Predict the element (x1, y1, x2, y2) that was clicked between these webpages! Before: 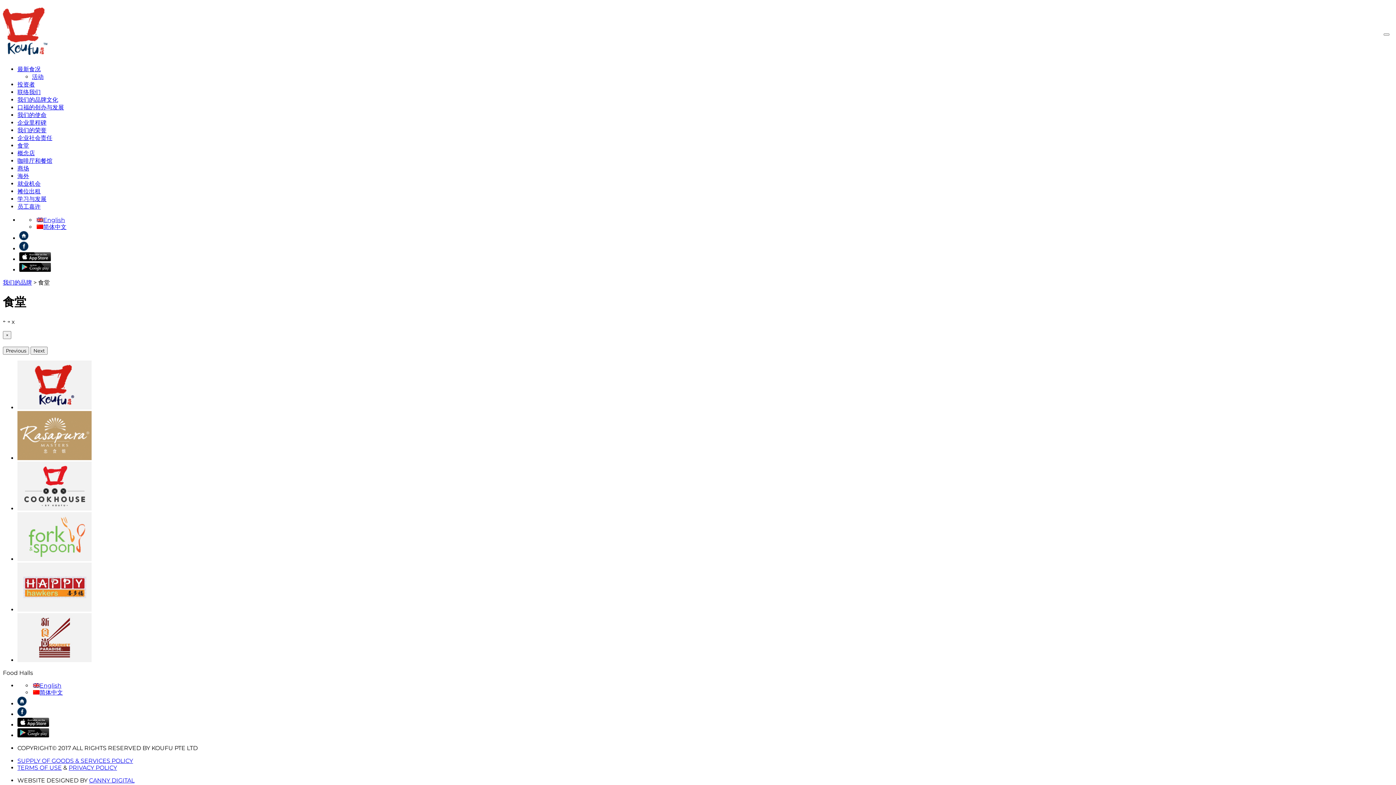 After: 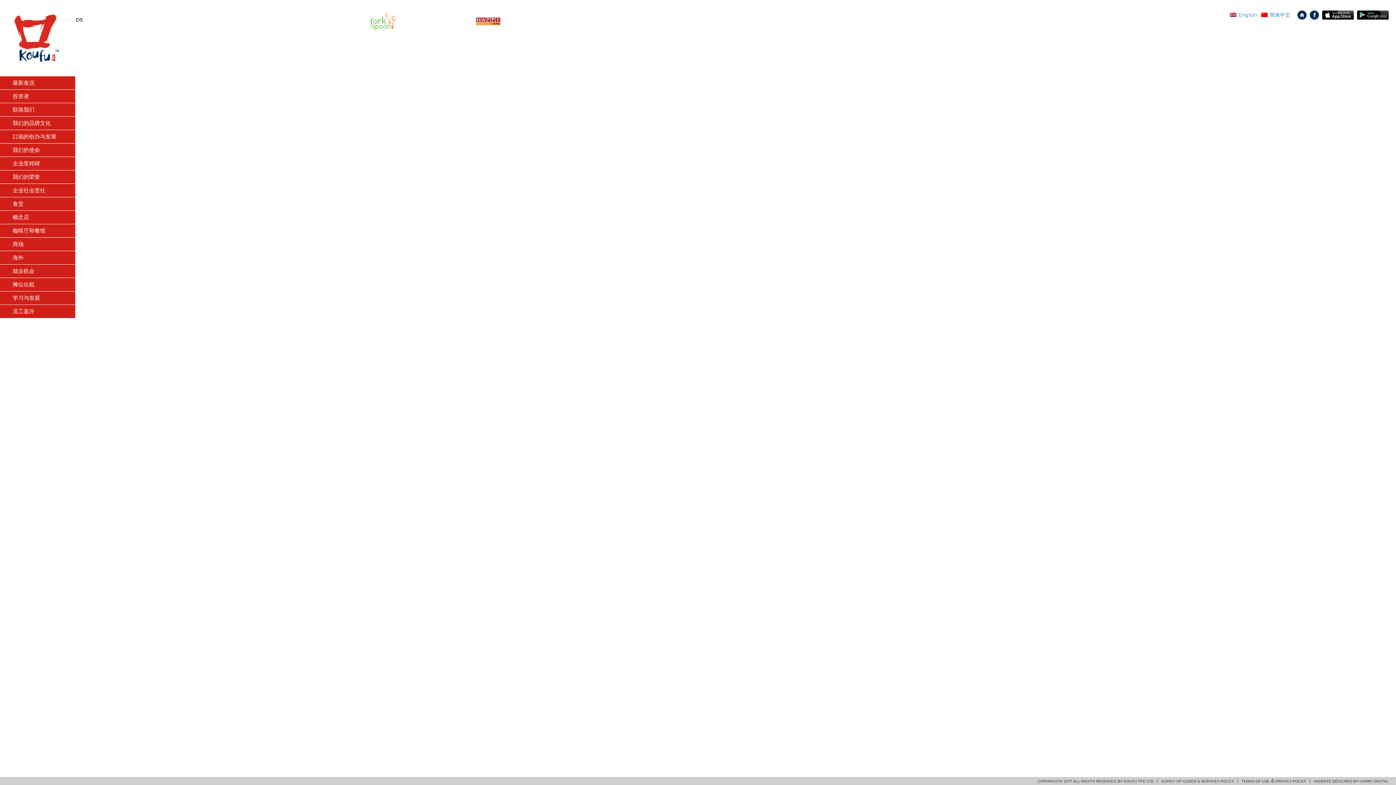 Action: bbox: (2, 43, 49, 57)